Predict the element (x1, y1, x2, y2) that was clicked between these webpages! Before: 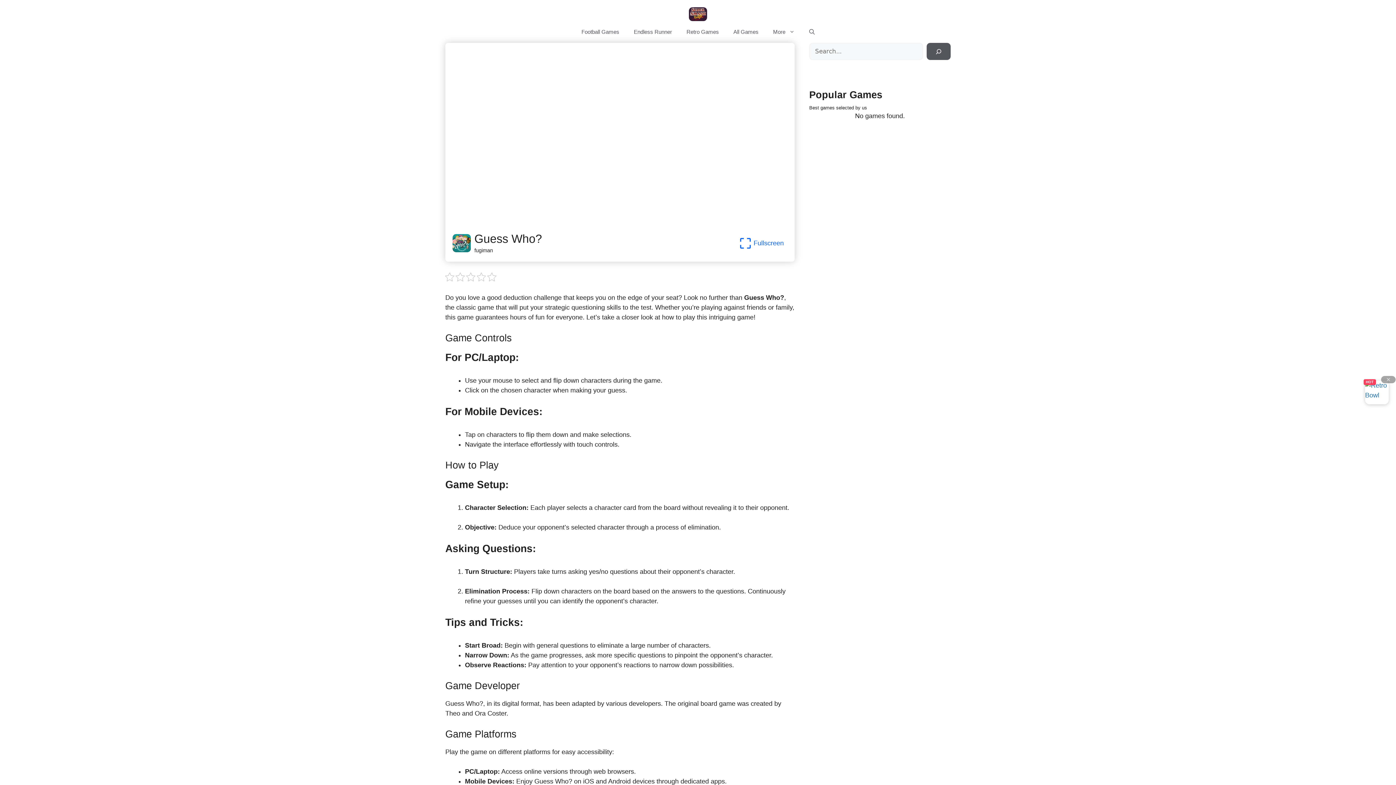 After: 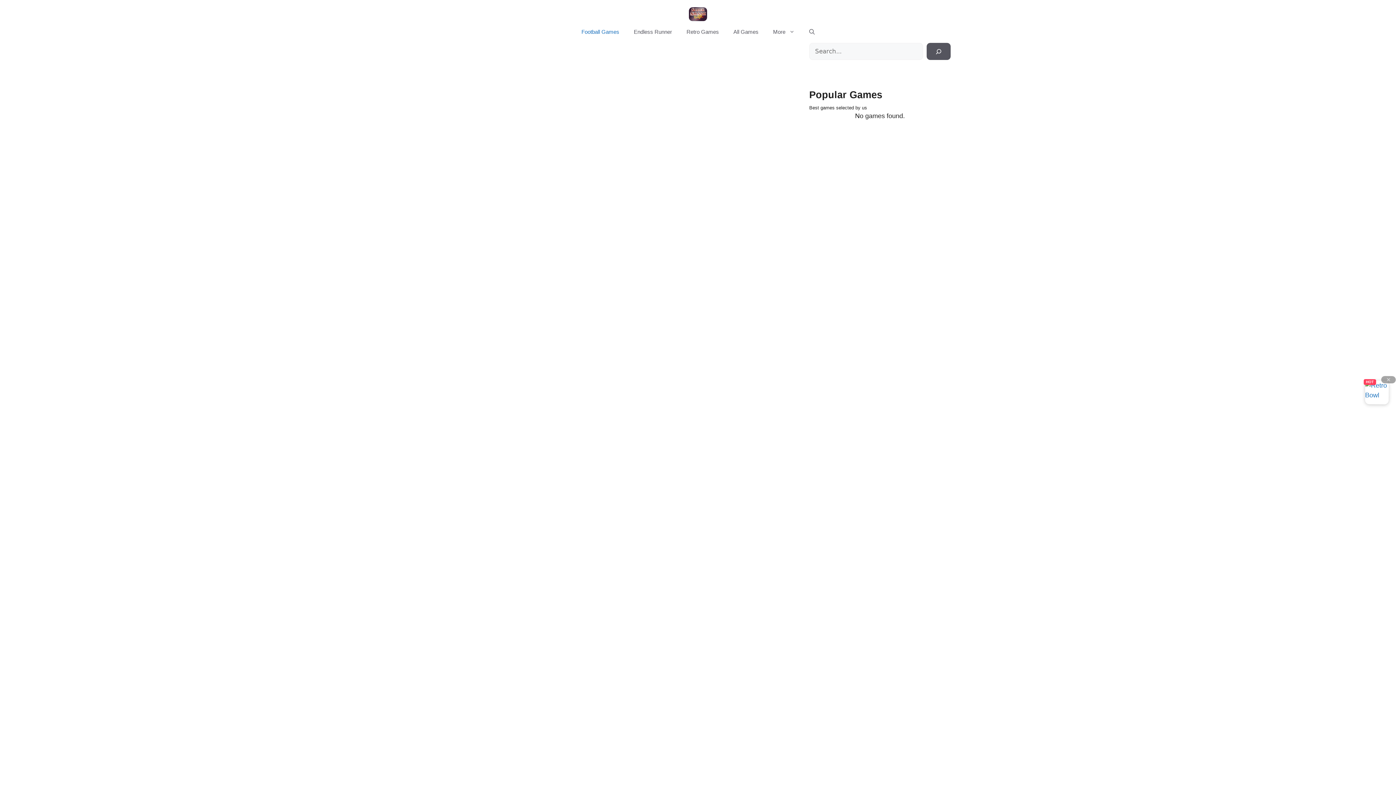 Action: bbox: (574, 28, 626, 35) label: Football Games